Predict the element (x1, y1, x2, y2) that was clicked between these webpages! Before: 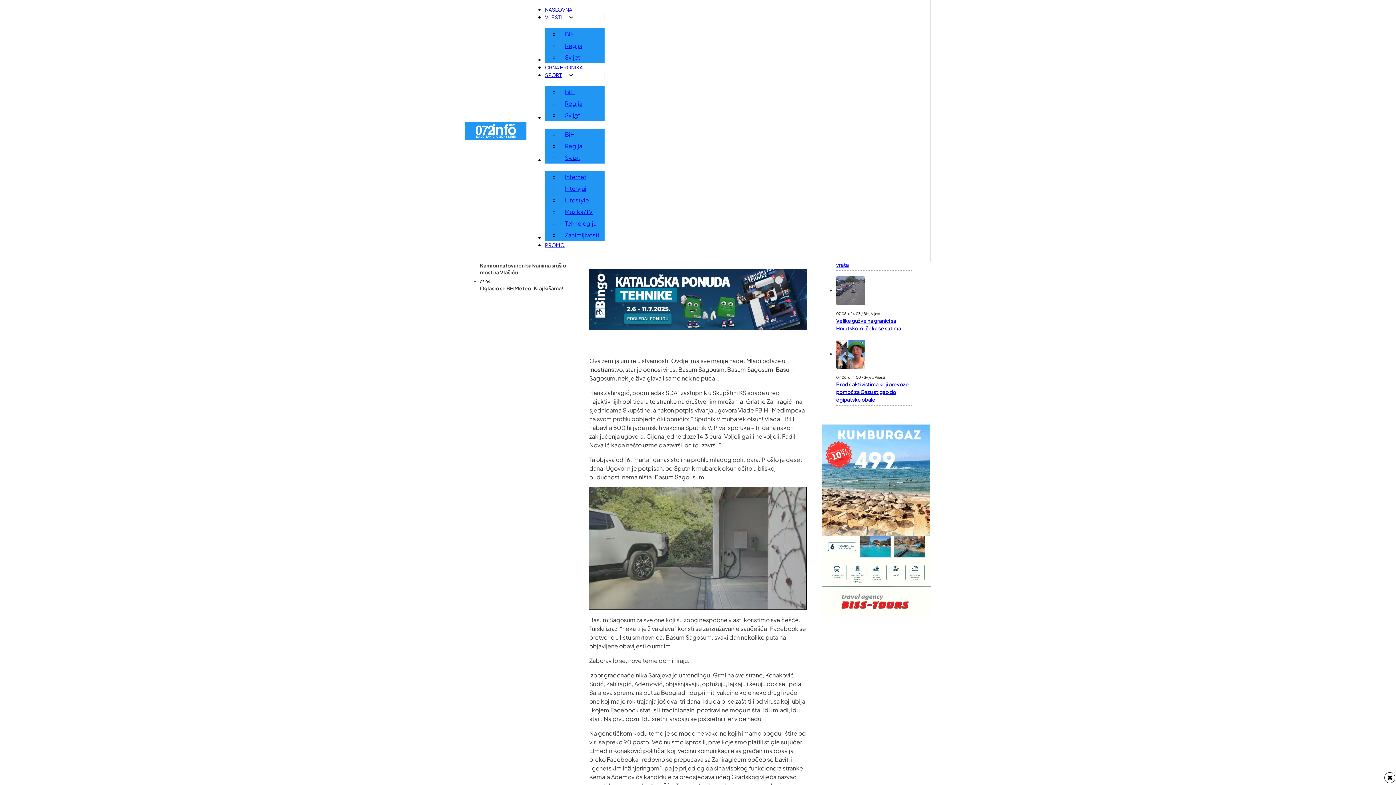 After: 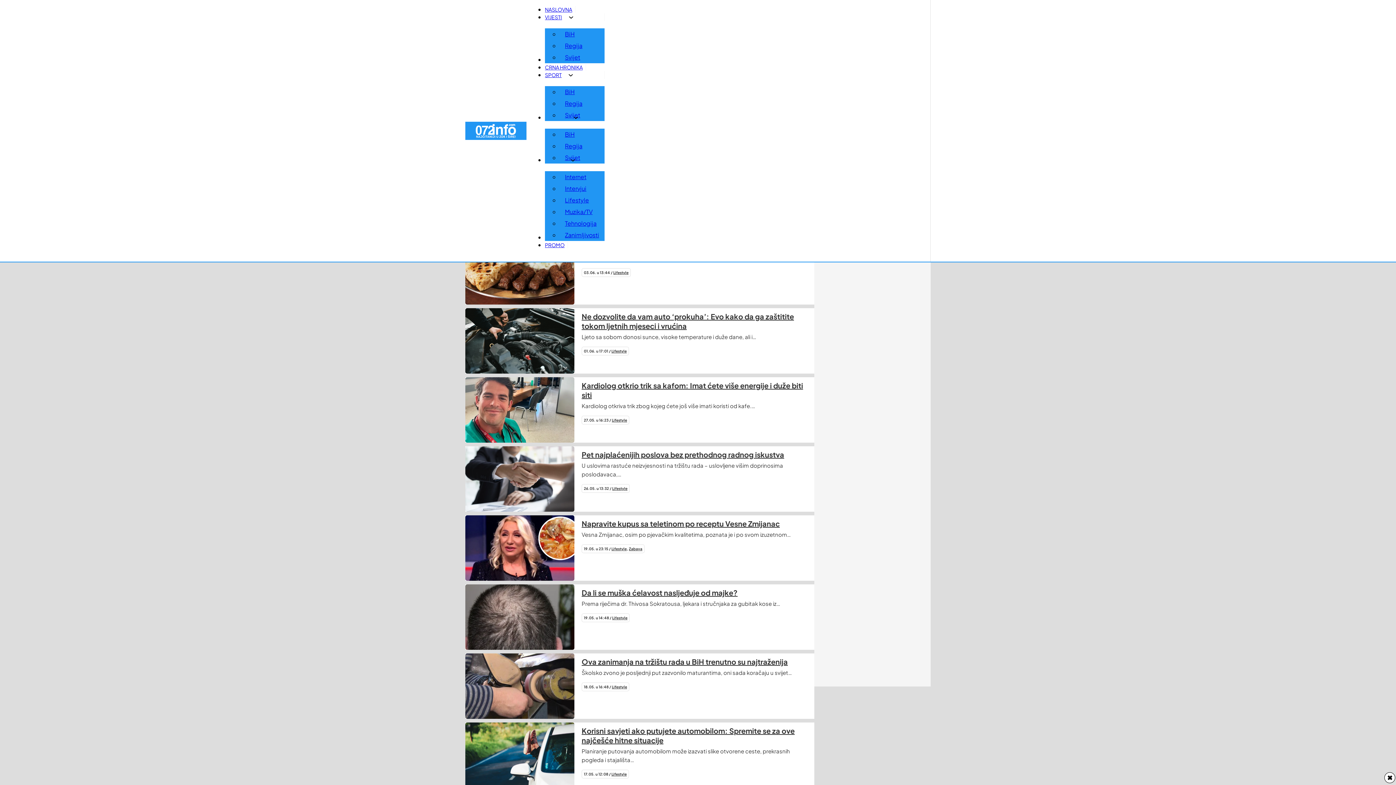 Action: bbox: (559, 194, 594, 205) label: Lifestyle